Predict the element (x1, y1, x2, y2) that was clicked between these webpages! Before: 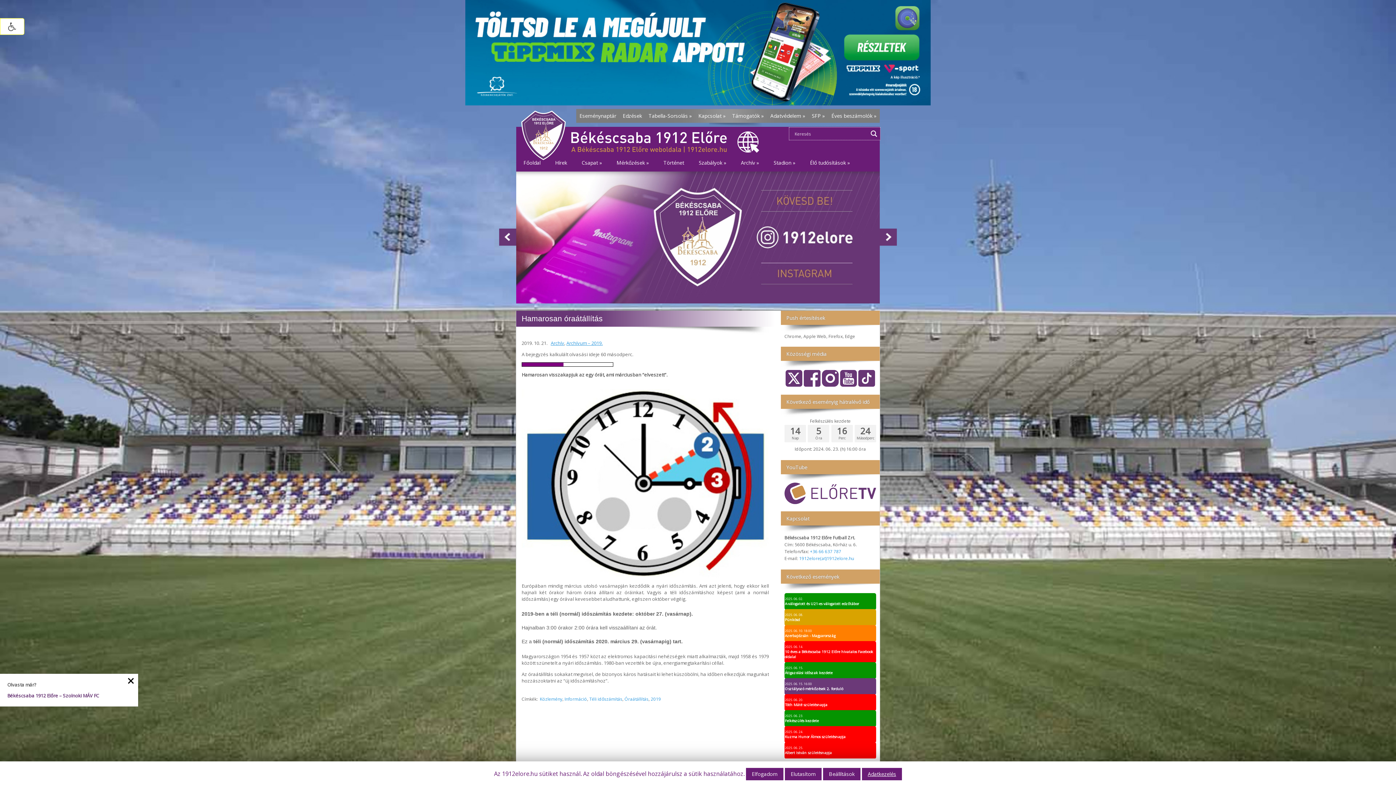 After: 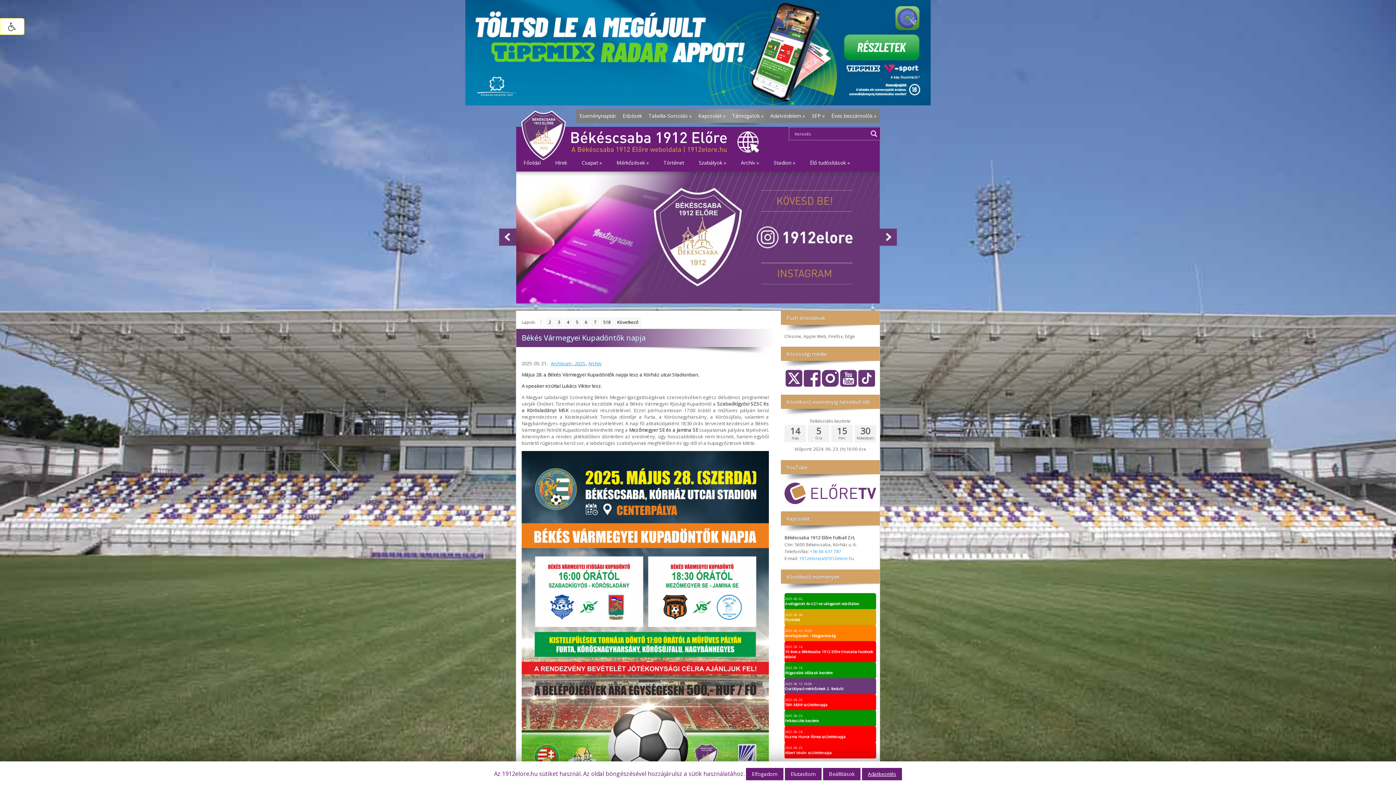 Action: bbox: (550, 340, 564, 346) label: Archív